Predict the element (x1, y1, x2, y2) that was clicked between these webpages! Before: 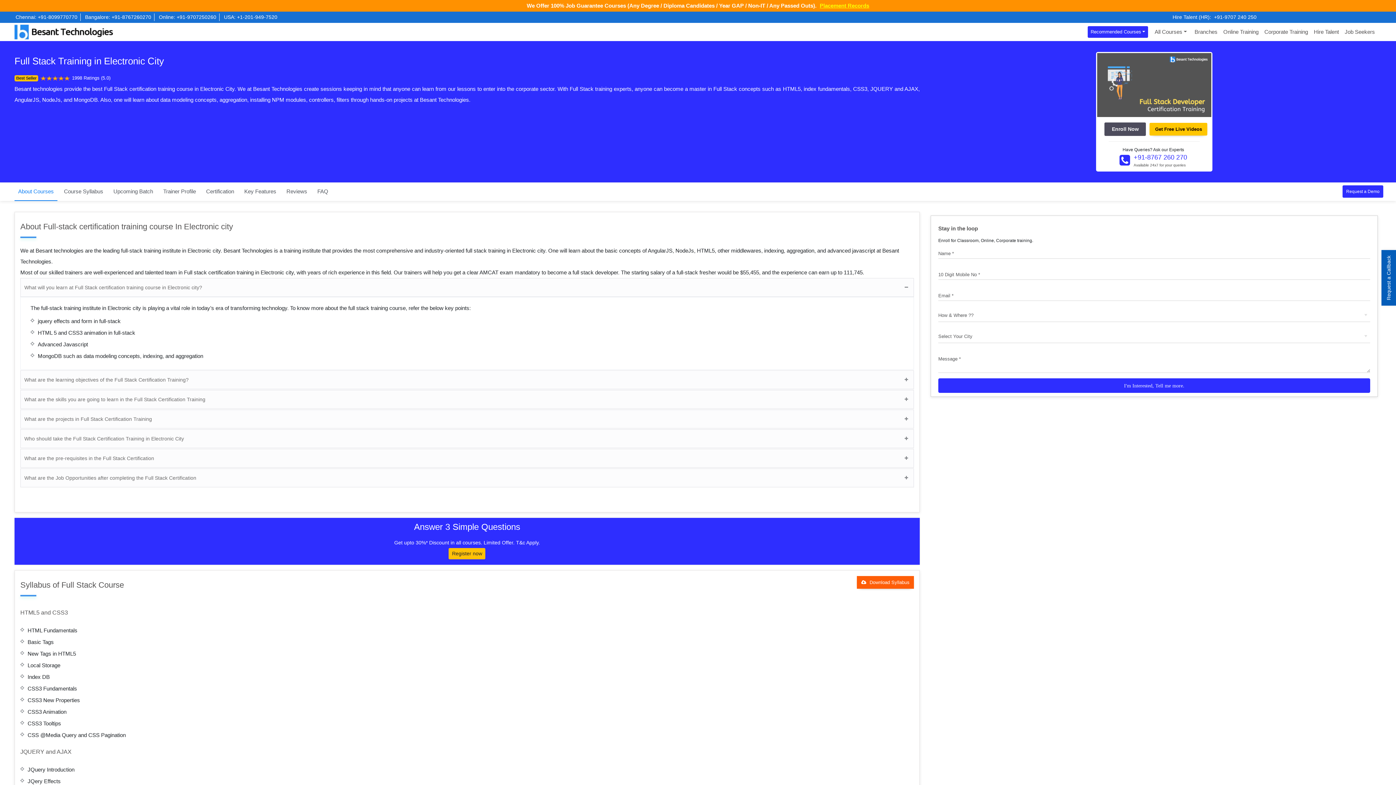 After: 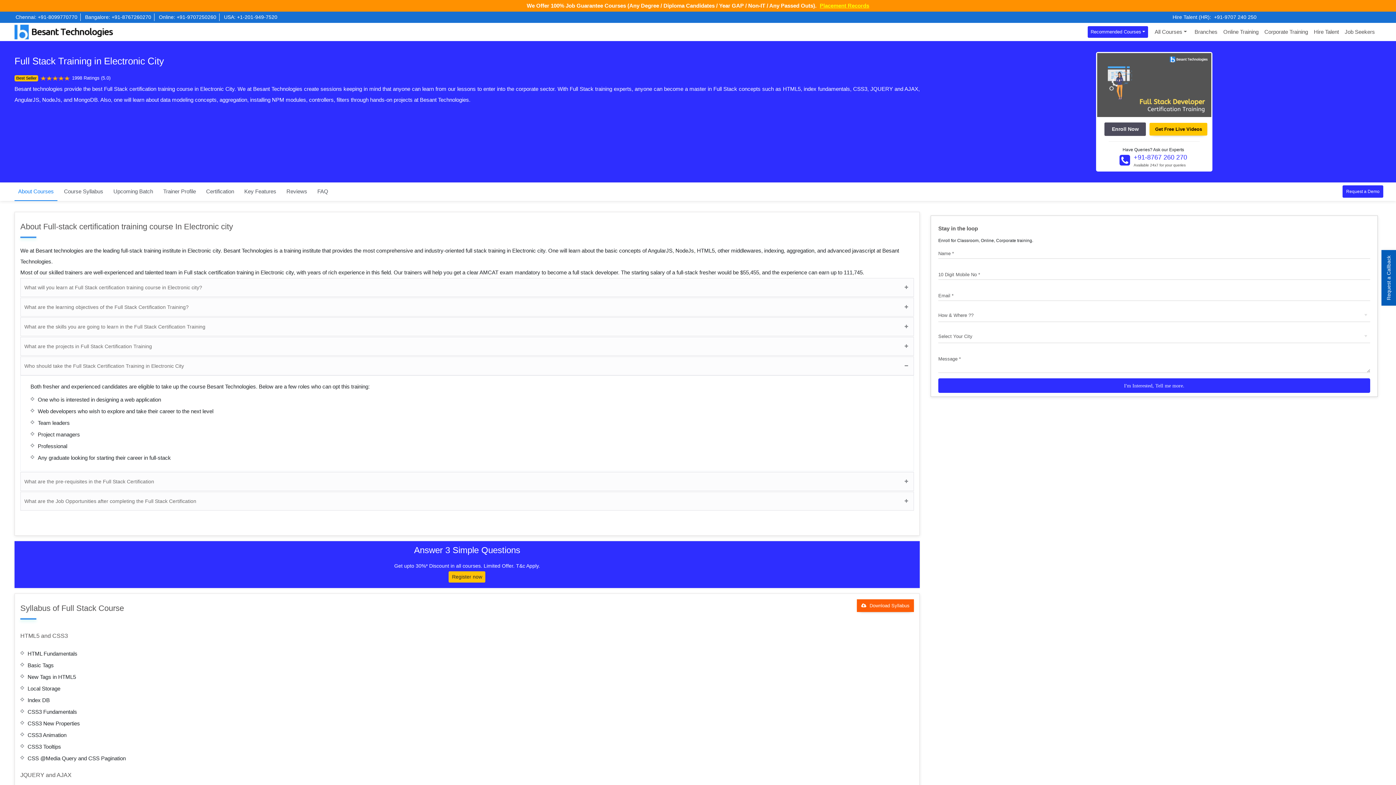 Action: bbox: (20, 429, 914, 448) label: Who should take the Full Stack Certification Training in Electronic City